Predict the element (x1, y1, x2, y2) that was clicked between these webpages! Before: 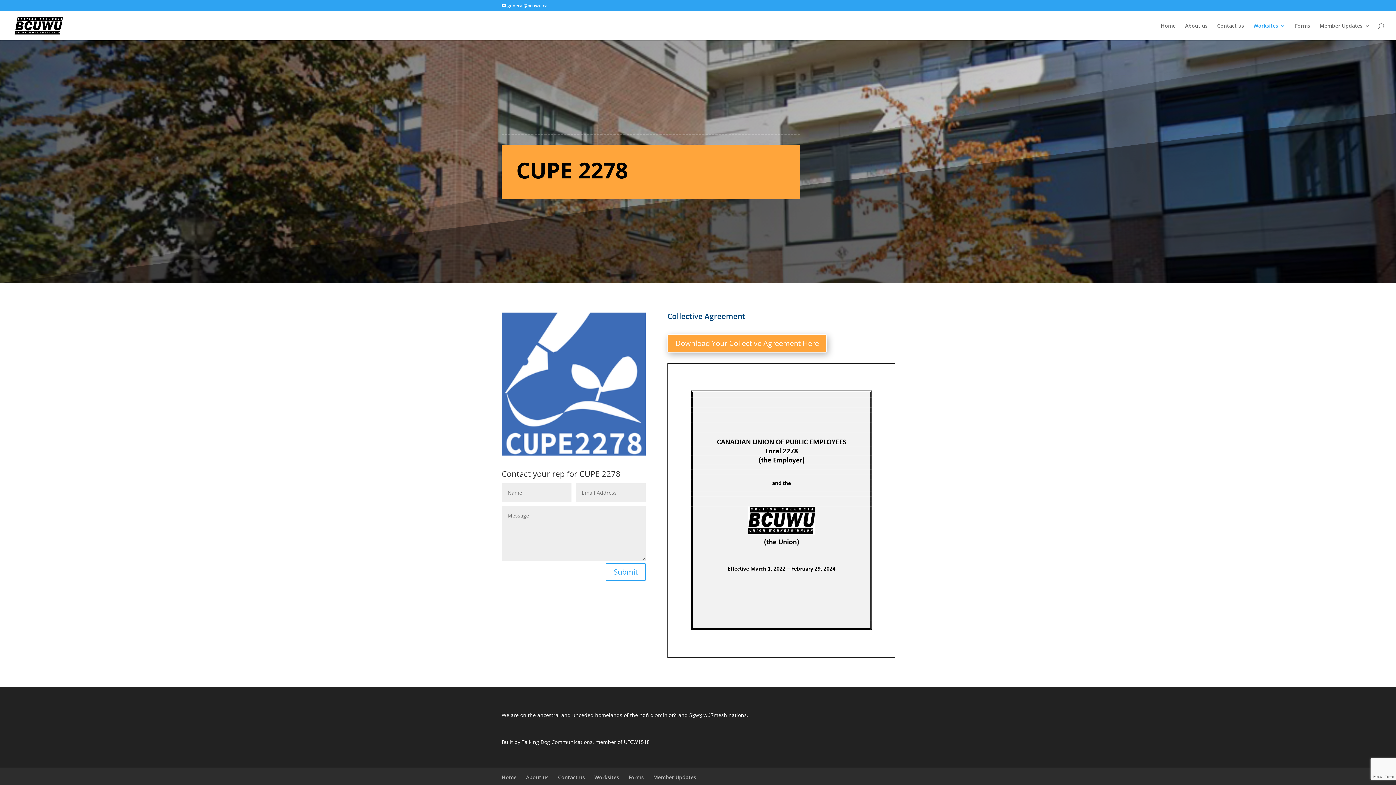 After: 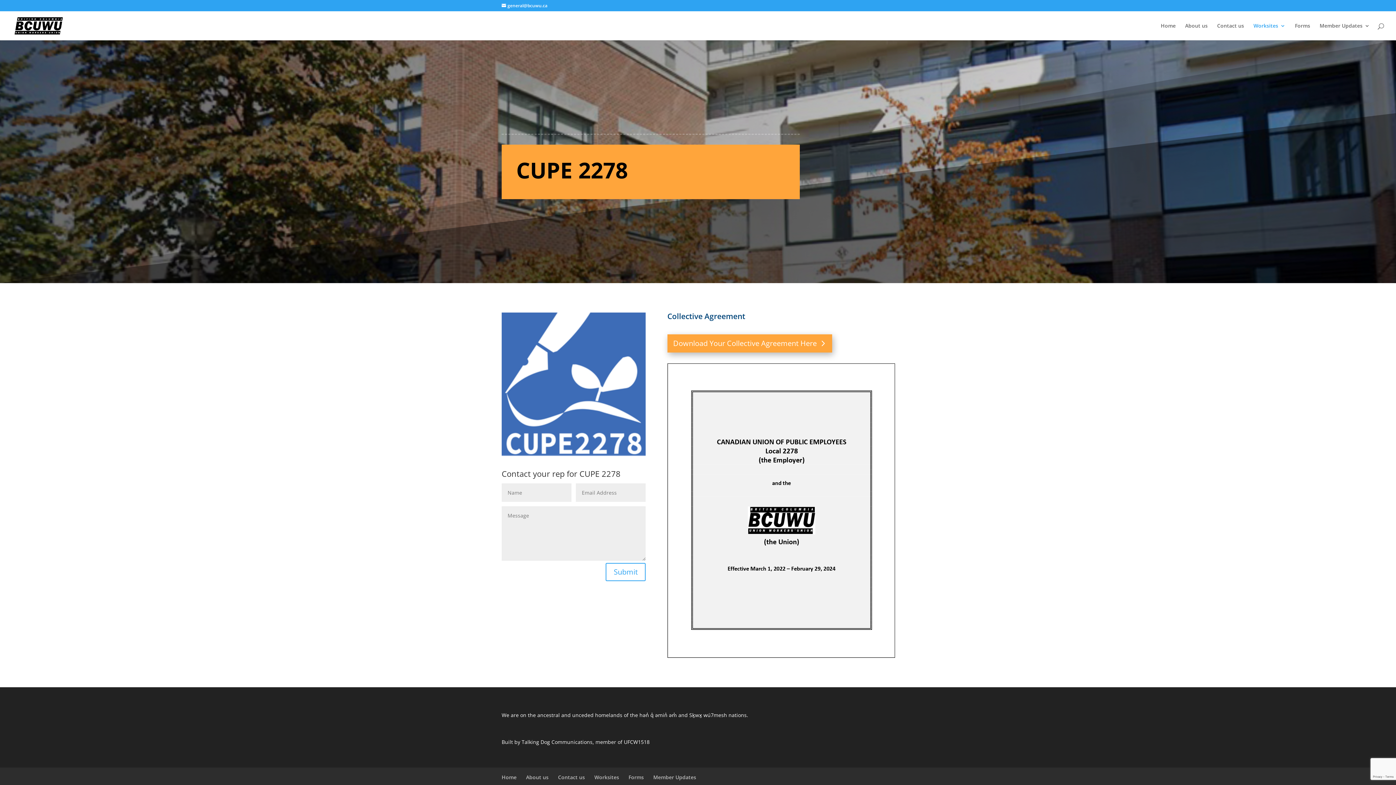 Action: bbox: (667, 334, 827, 352) label: Download Your Collective Agreement Here